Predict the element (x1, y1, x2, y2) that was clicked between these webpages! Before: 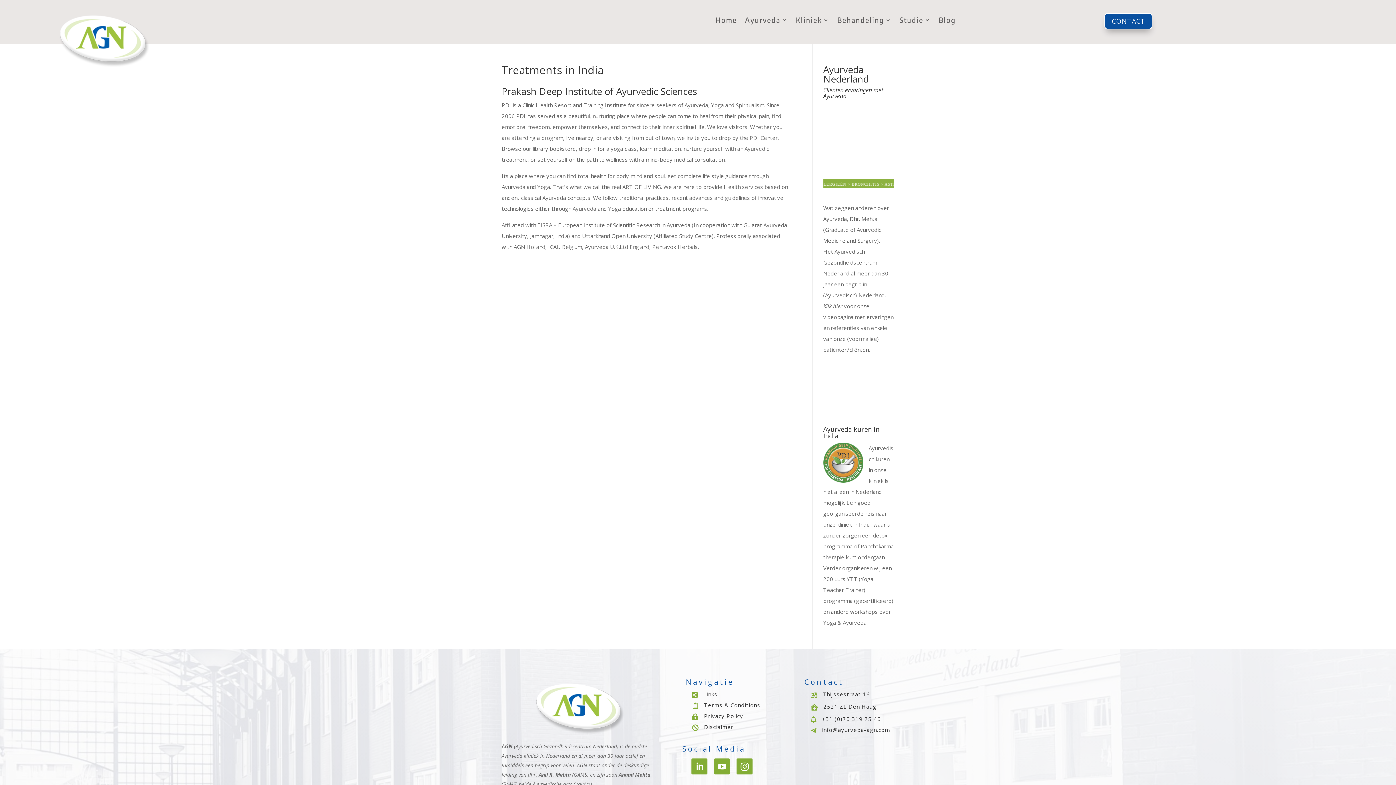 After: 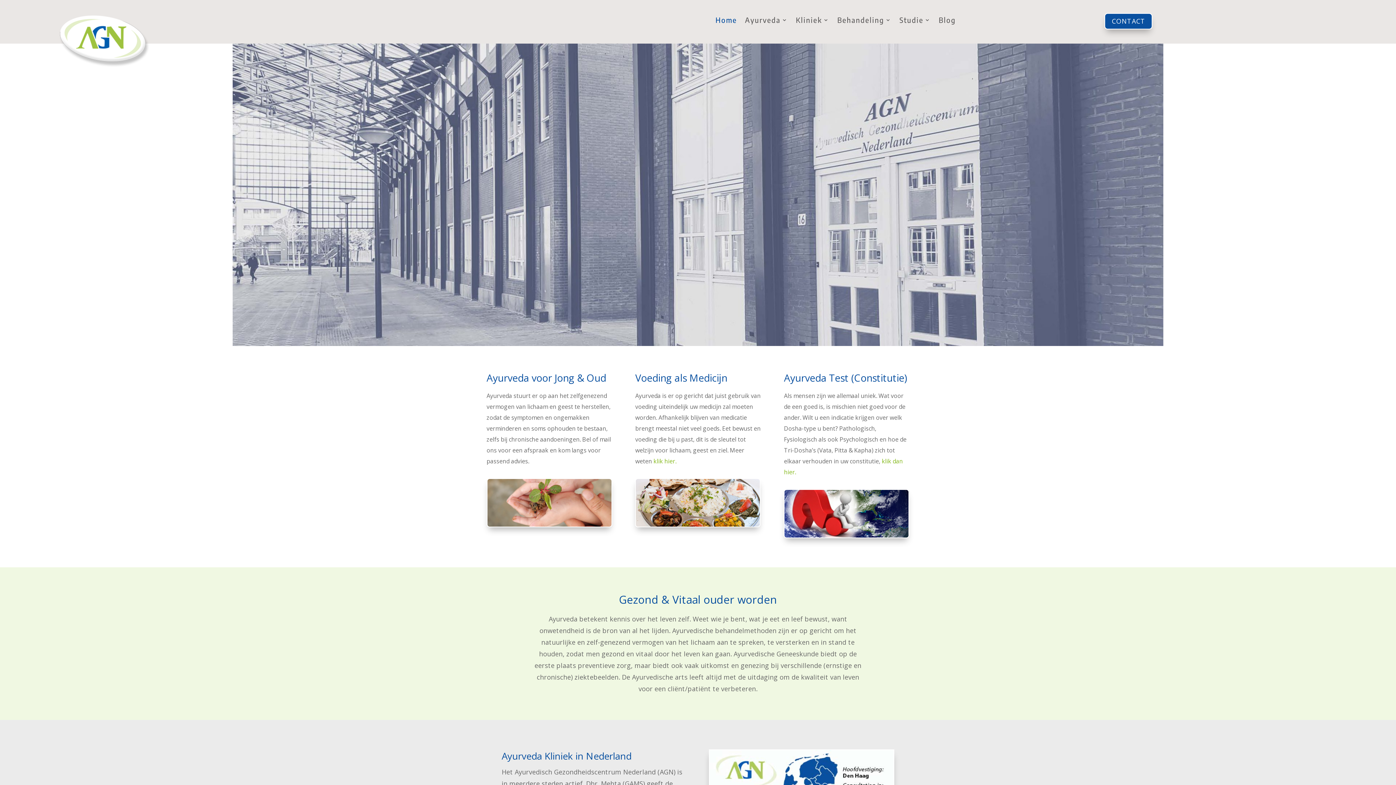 Action: bbox: (715, 17, 737, 35) label: Home